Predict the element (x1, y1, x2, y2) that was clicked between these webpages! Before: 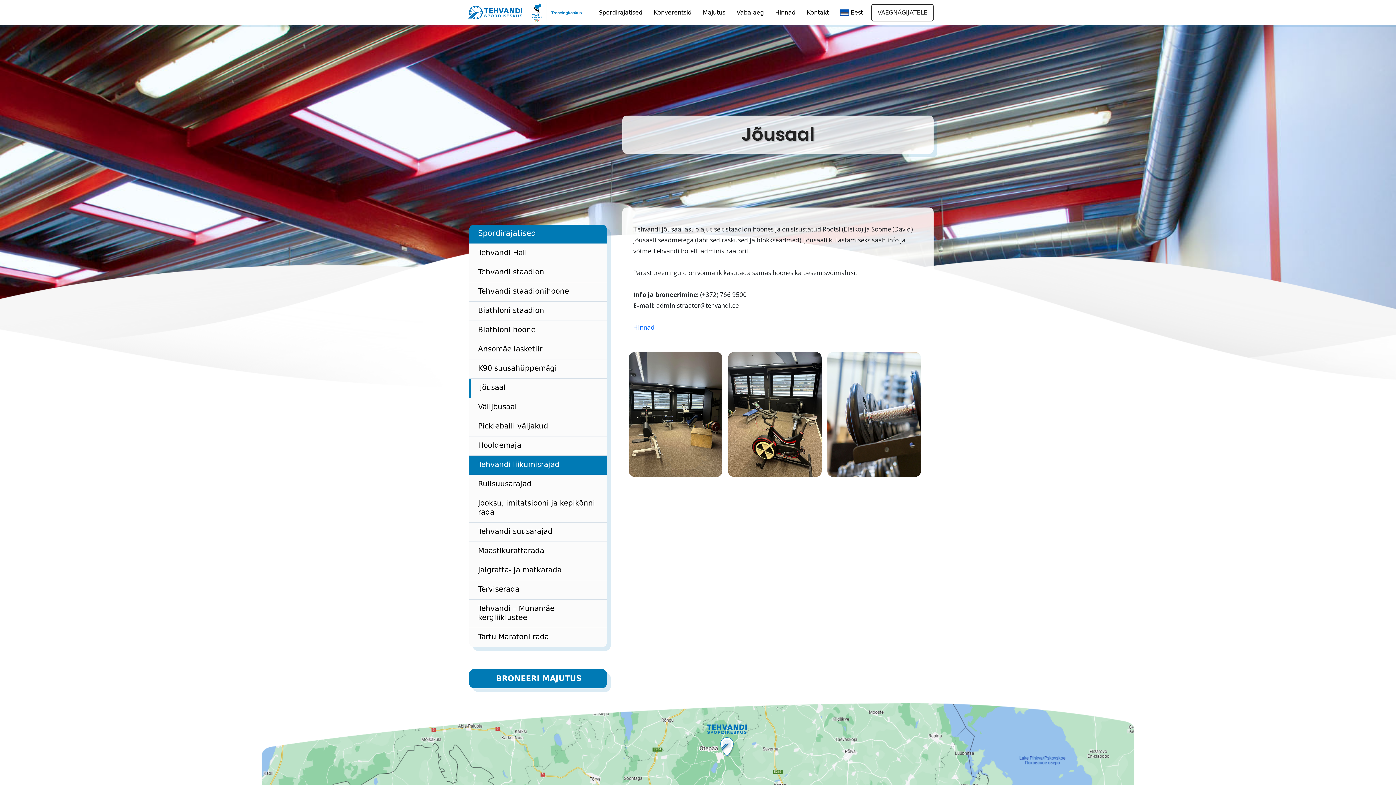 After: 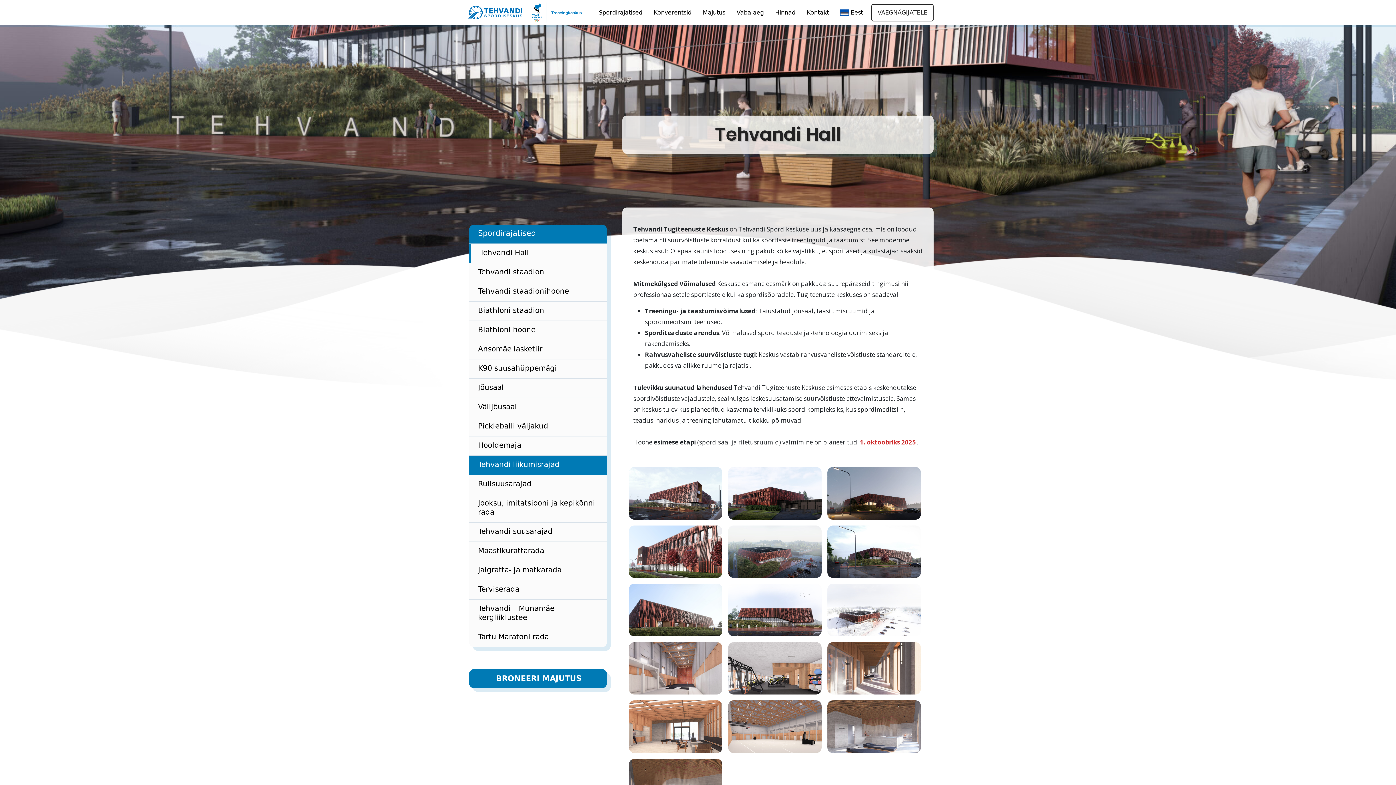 Action: bbox: (469, 244, 607, 263) label: Tehvandi Hall